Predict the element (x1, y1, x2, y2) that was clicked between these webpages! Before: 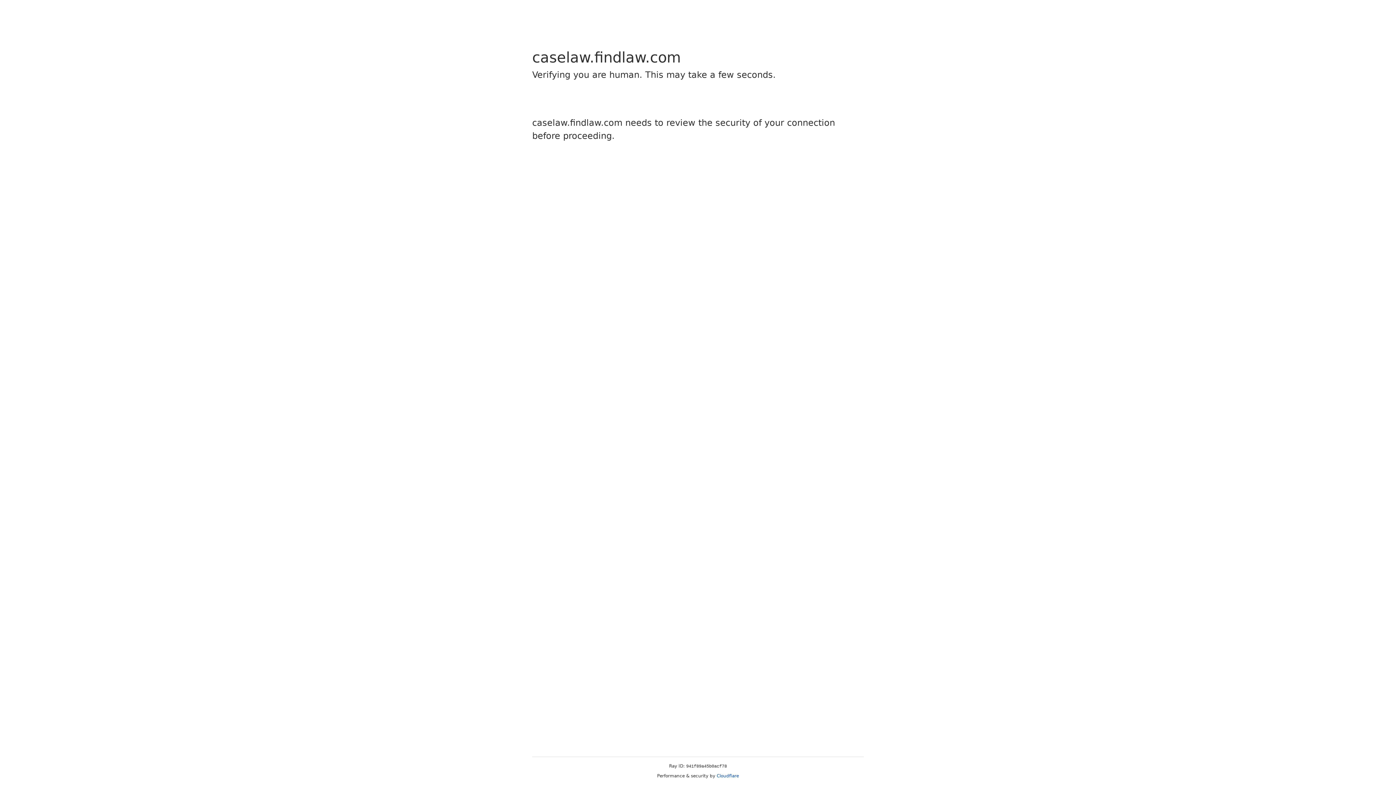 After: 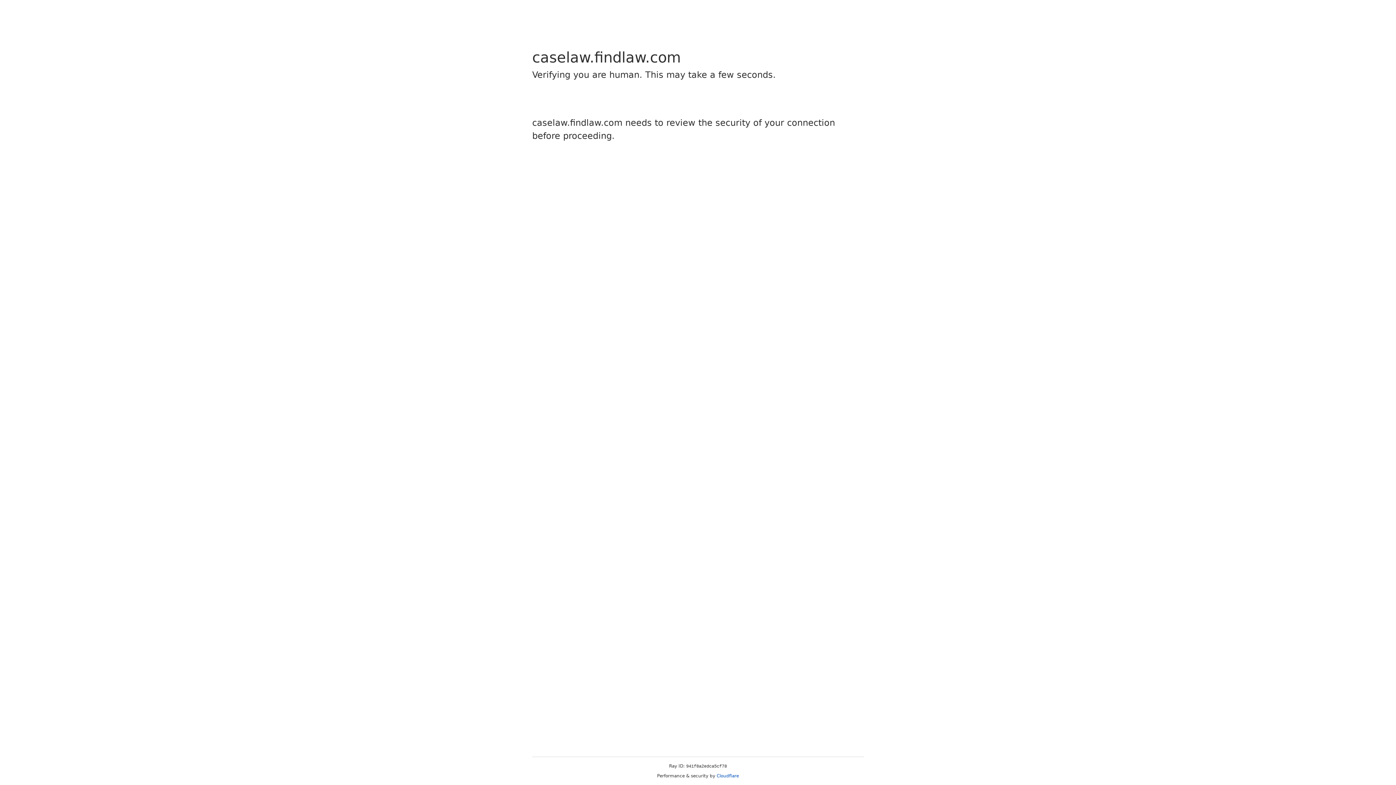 Action: bbox: (716, 773, 739, 778) label: Cloudflare